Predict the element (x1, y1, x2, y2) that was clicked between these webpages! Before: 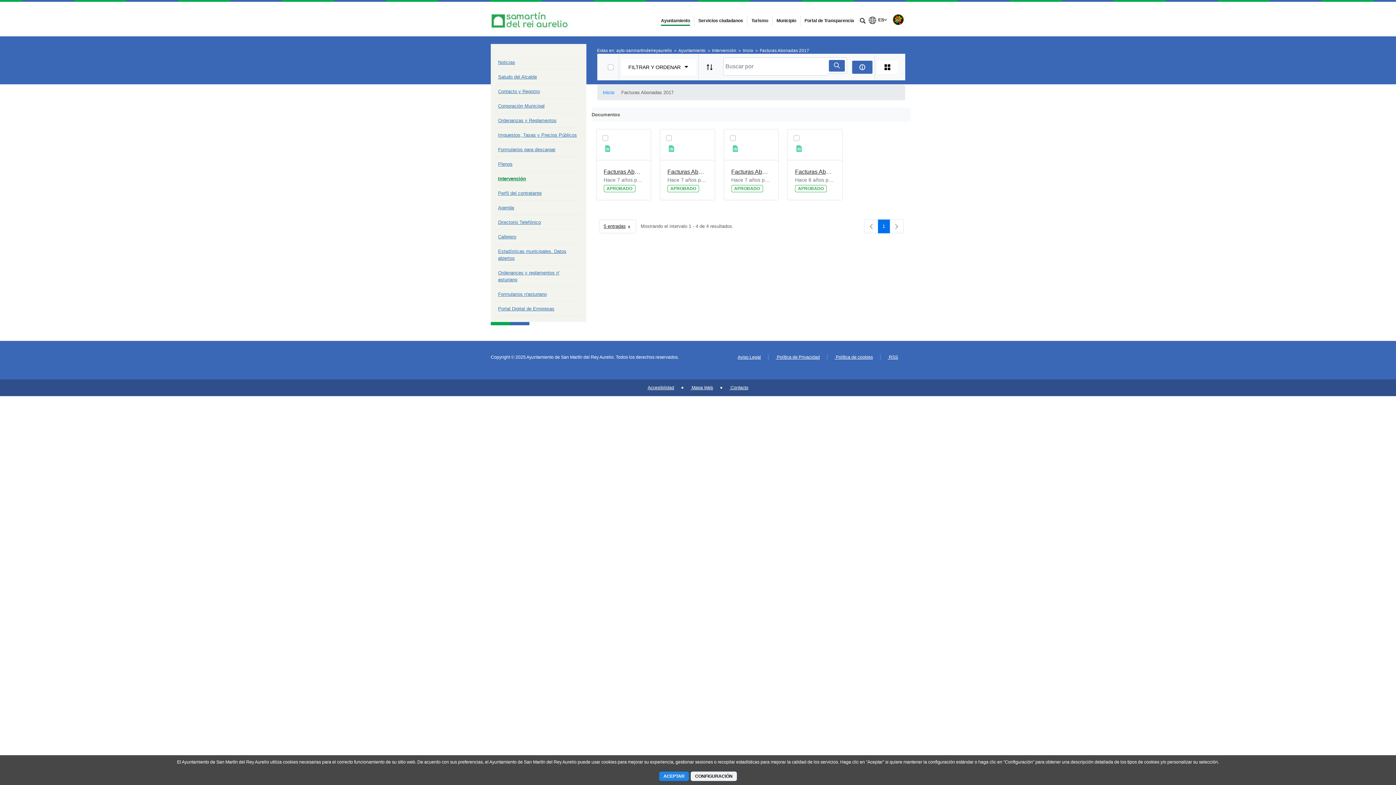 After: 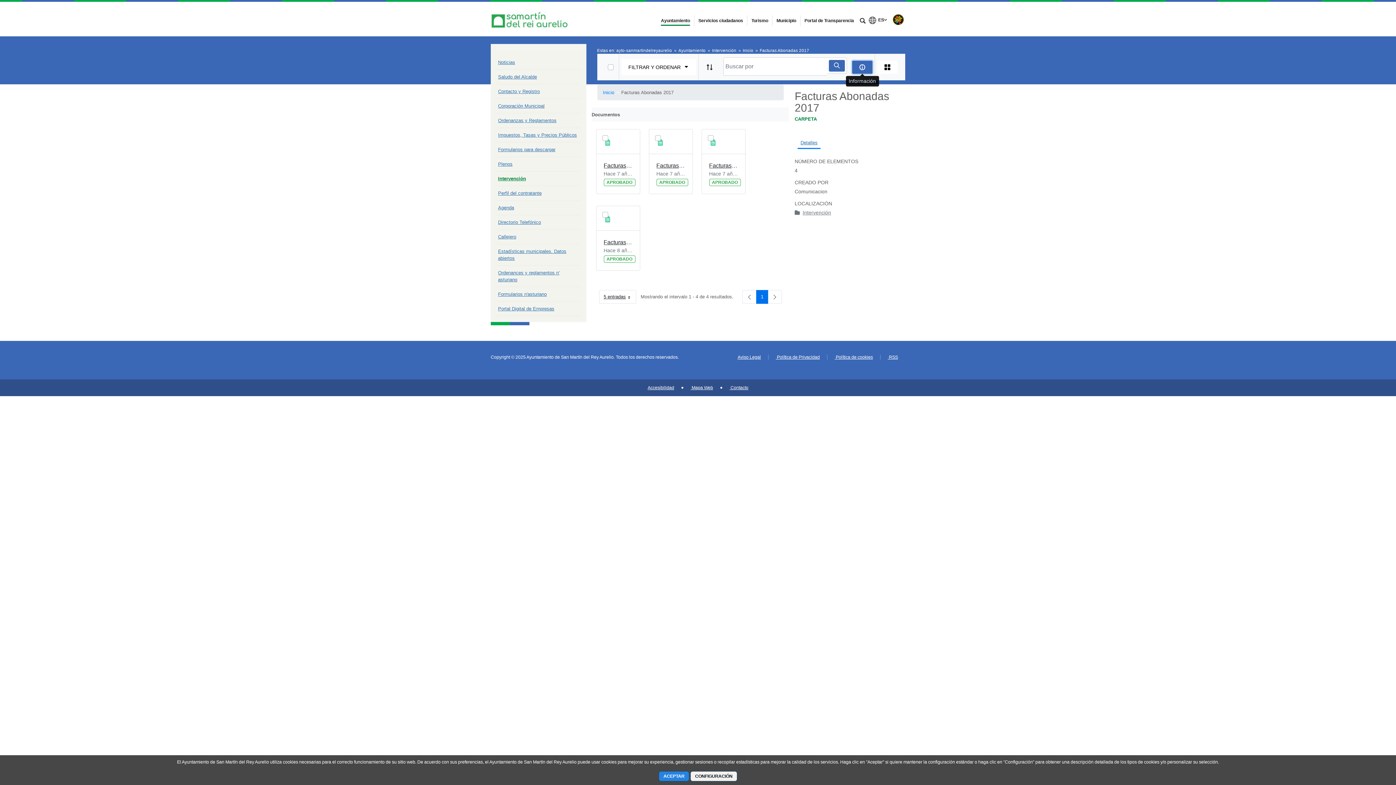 Action: label: info-circle-open bbox: (852, 60, 872, 73)